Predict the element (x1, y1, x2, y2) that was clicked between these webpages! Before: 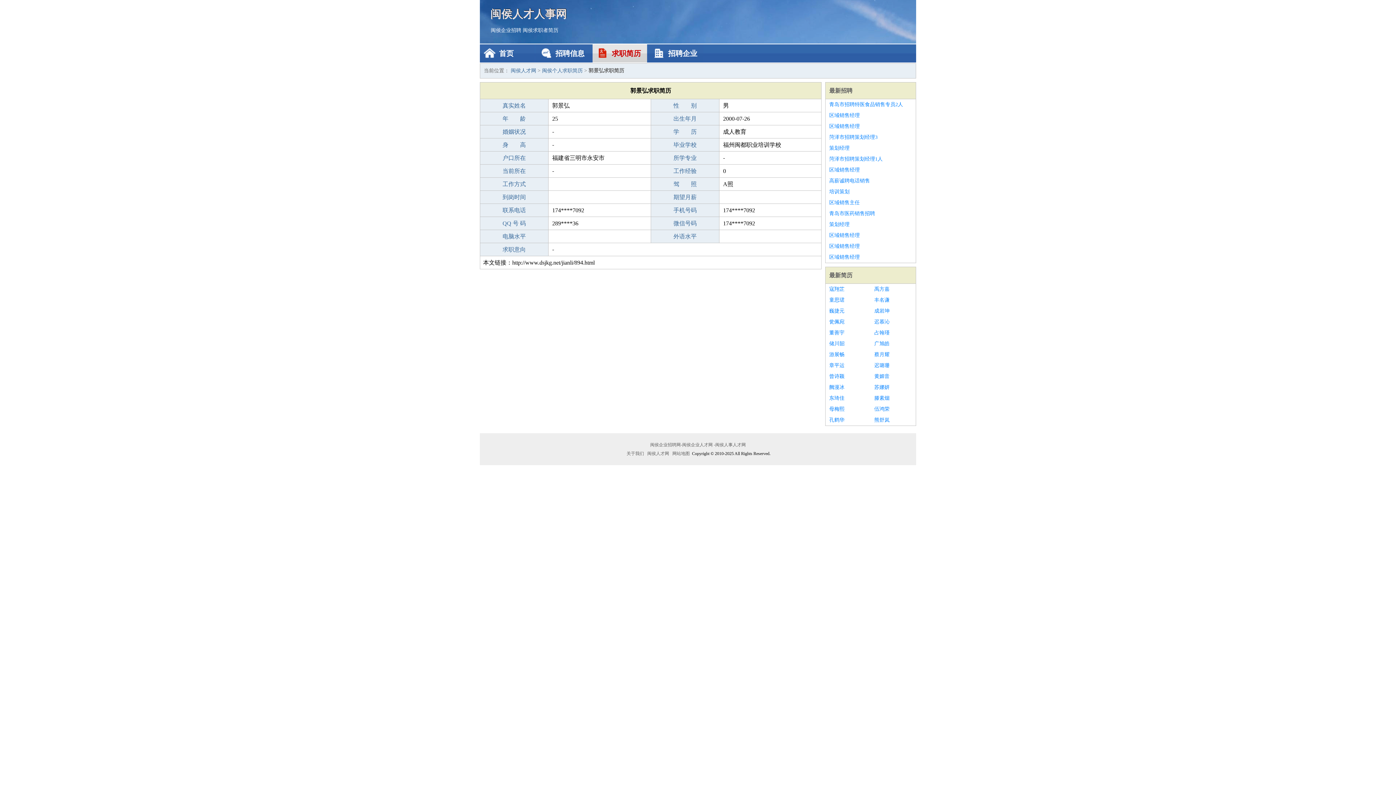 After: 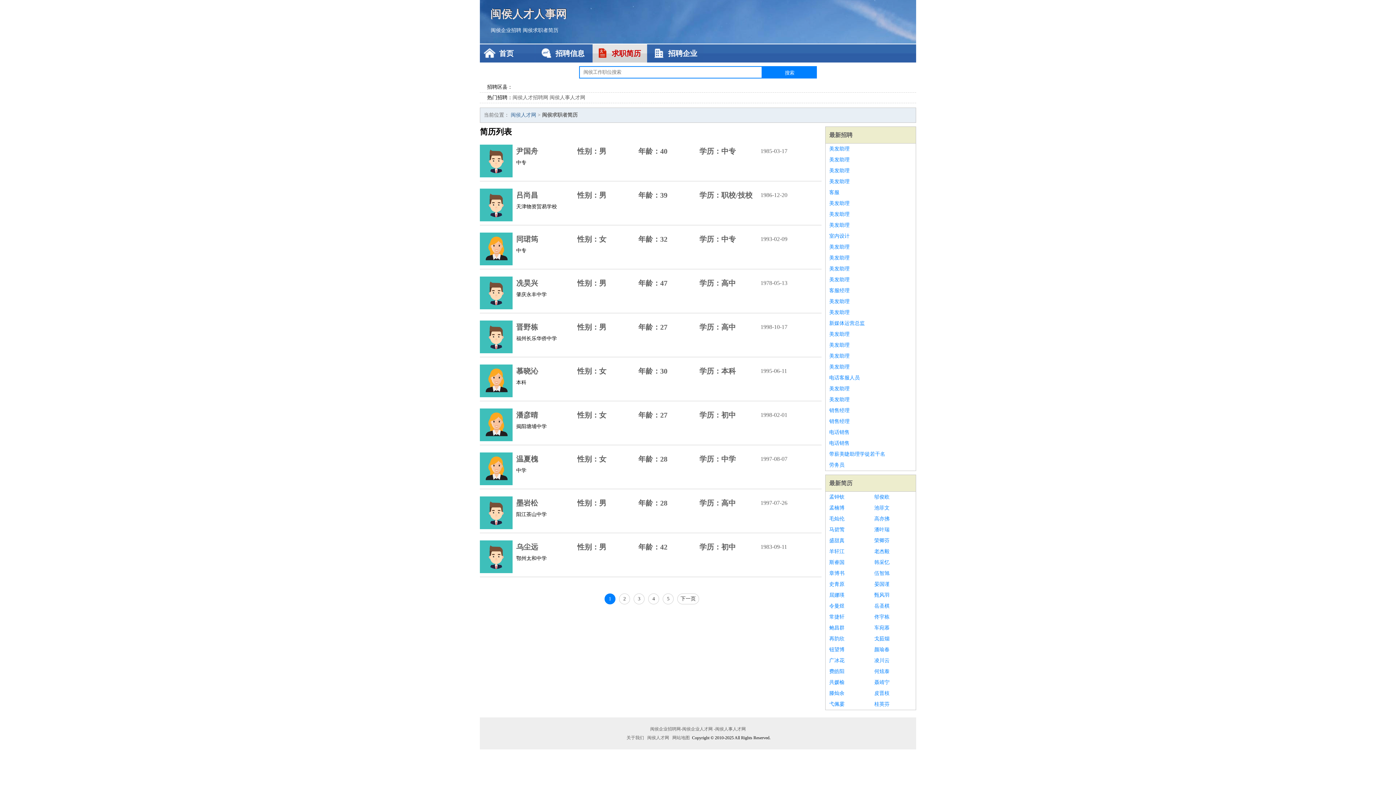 Action: label: 闽侯求职者简历 bbox: (522, 27, 558, 33)